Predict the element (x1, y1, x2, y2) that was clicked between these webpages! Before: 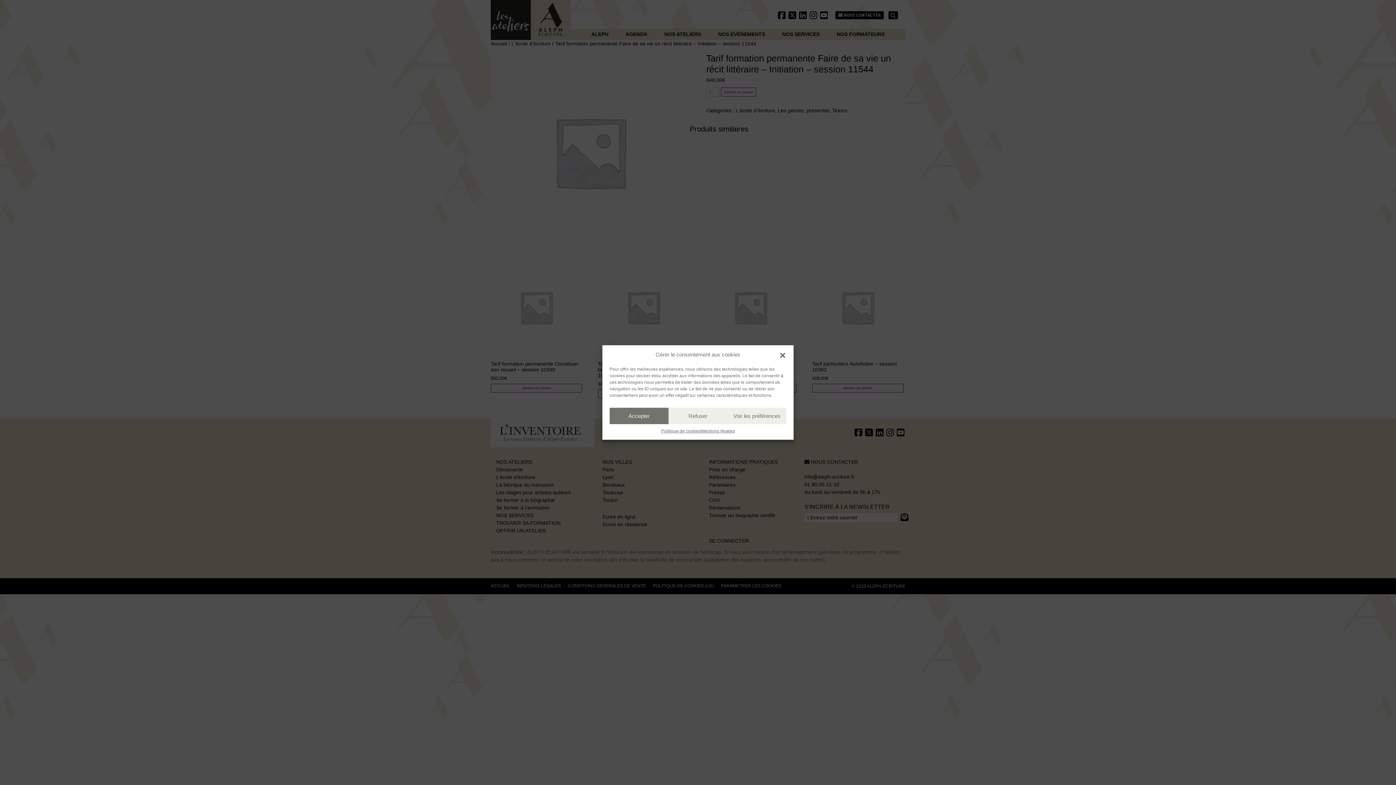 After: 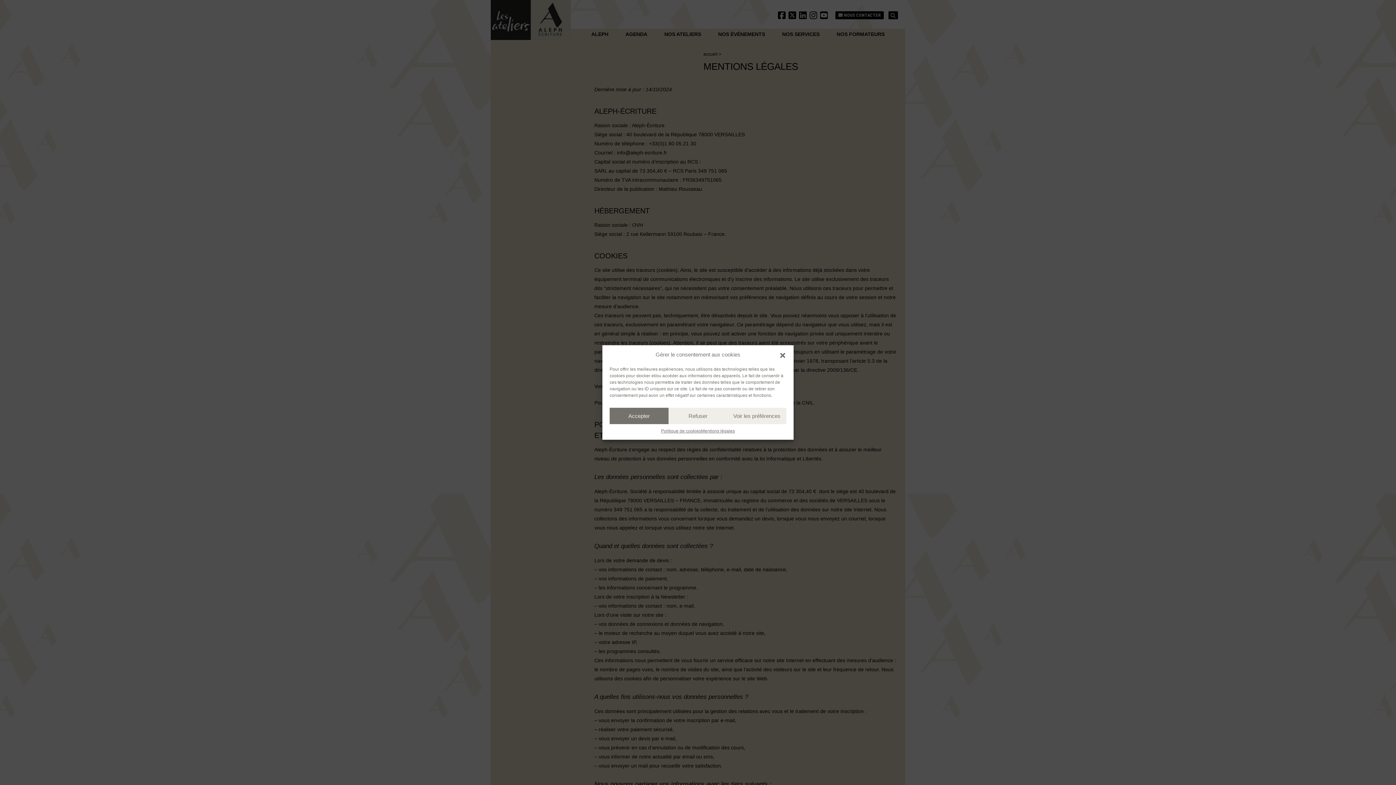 Action: bbox: (701, 428, 735, 434) label: Mentions légales